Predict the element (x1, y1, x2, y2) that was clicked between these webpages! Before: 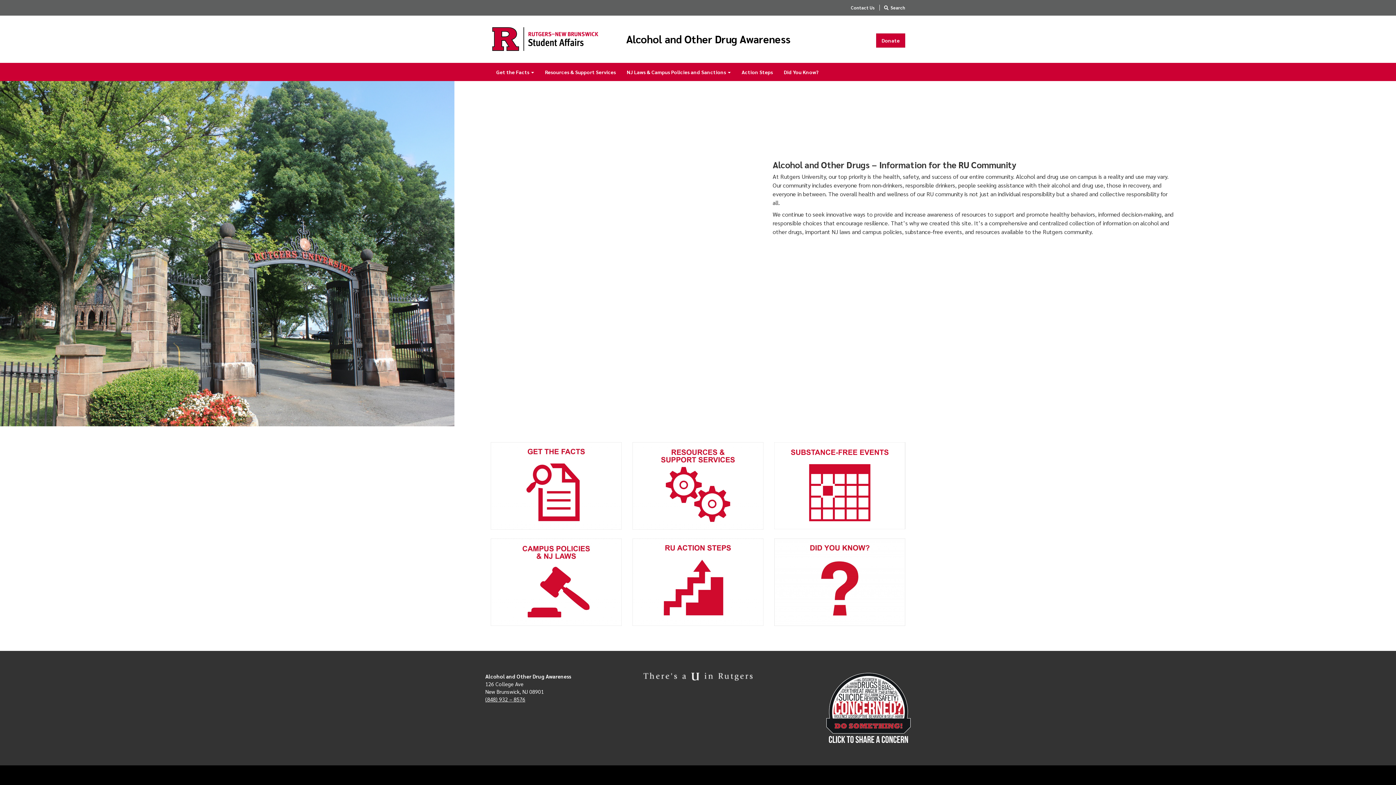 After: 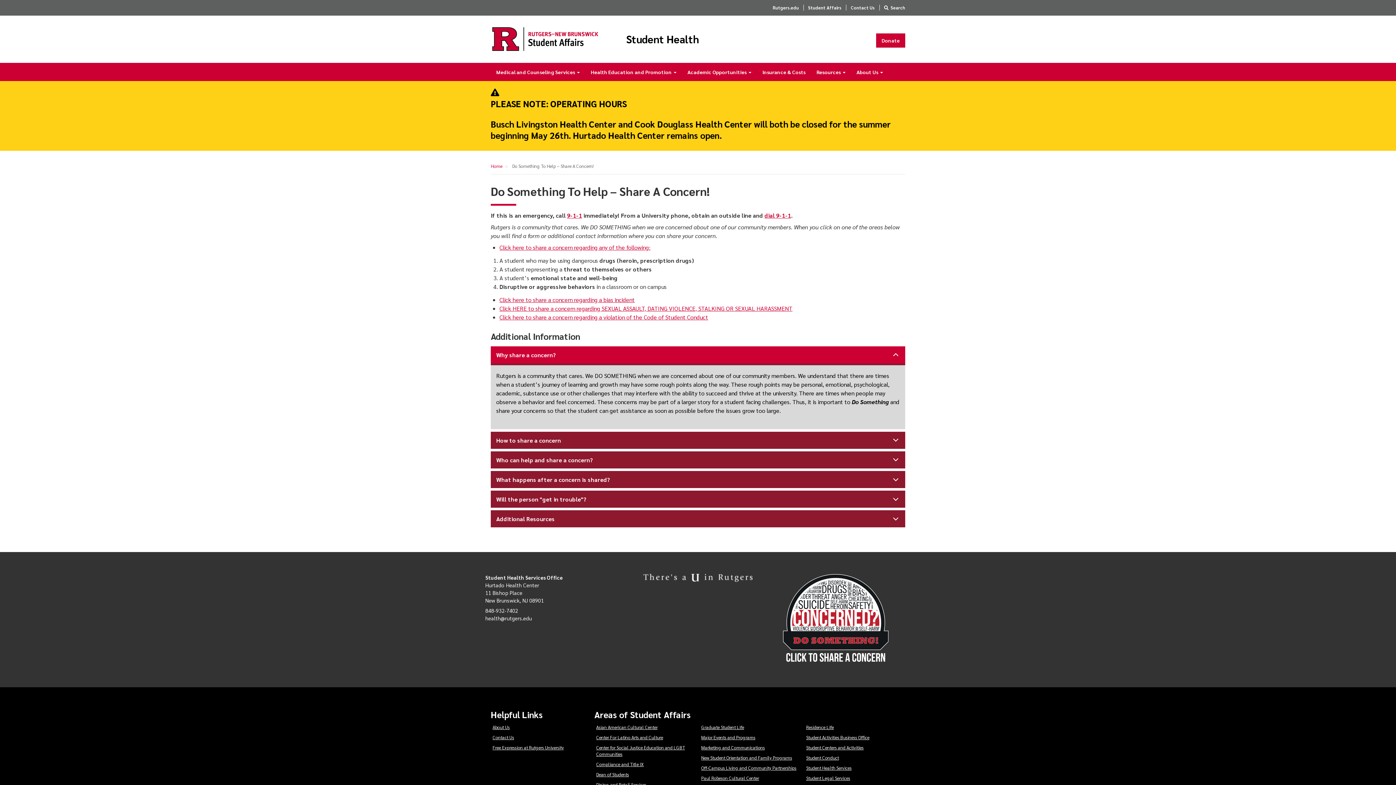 Action: bbox: (783, 672, 910, 743)